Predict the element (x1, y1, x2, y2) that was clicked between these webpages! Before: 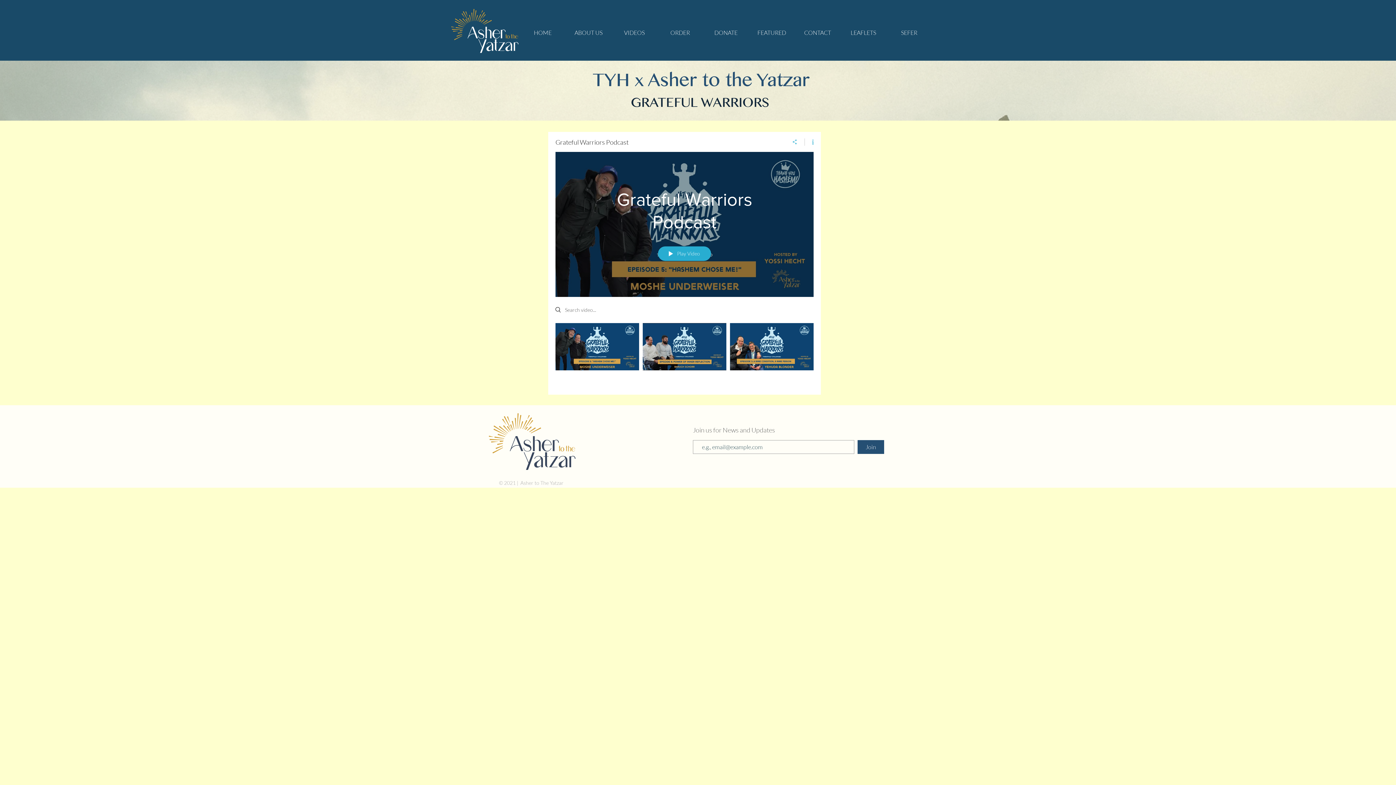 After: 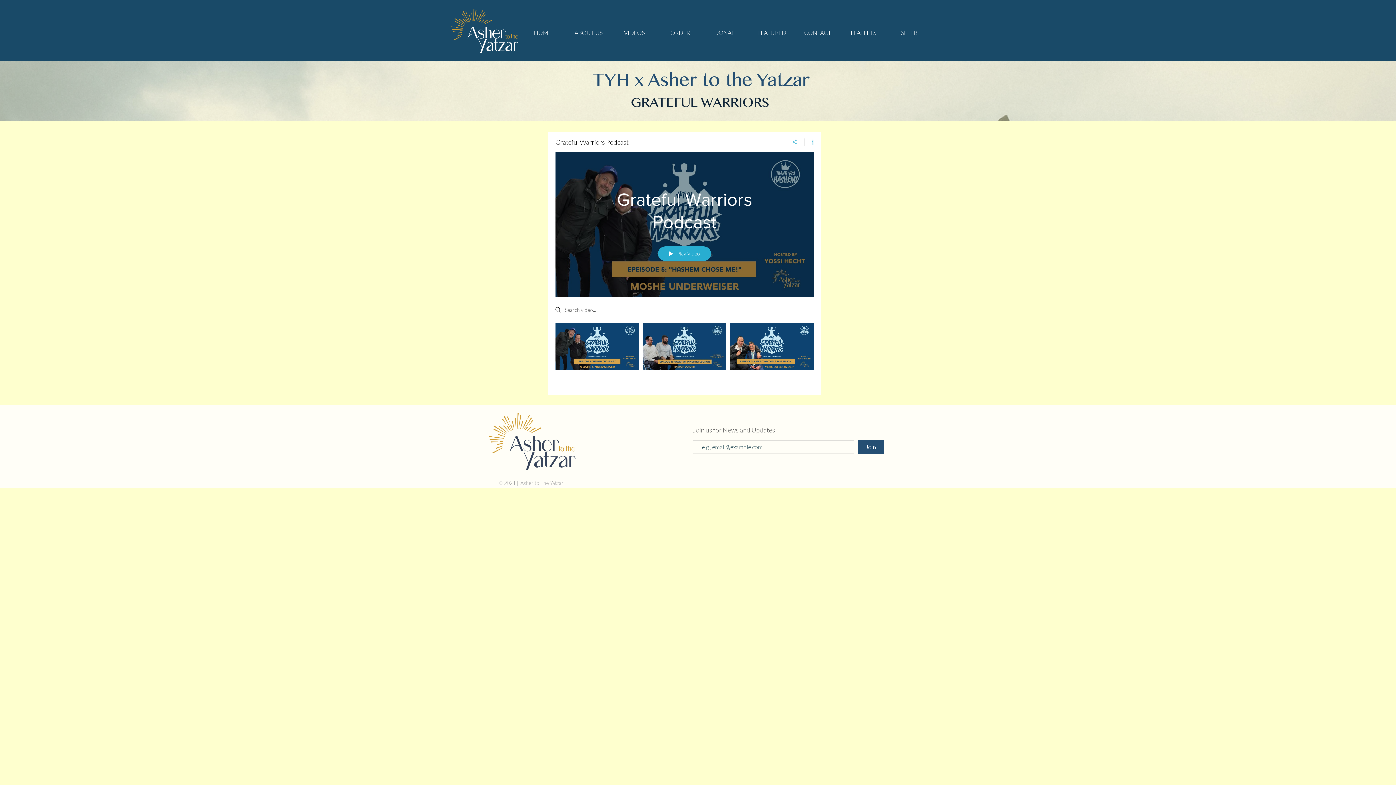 Action: label: FEATURED bbox: (749, 16, 794, 49)